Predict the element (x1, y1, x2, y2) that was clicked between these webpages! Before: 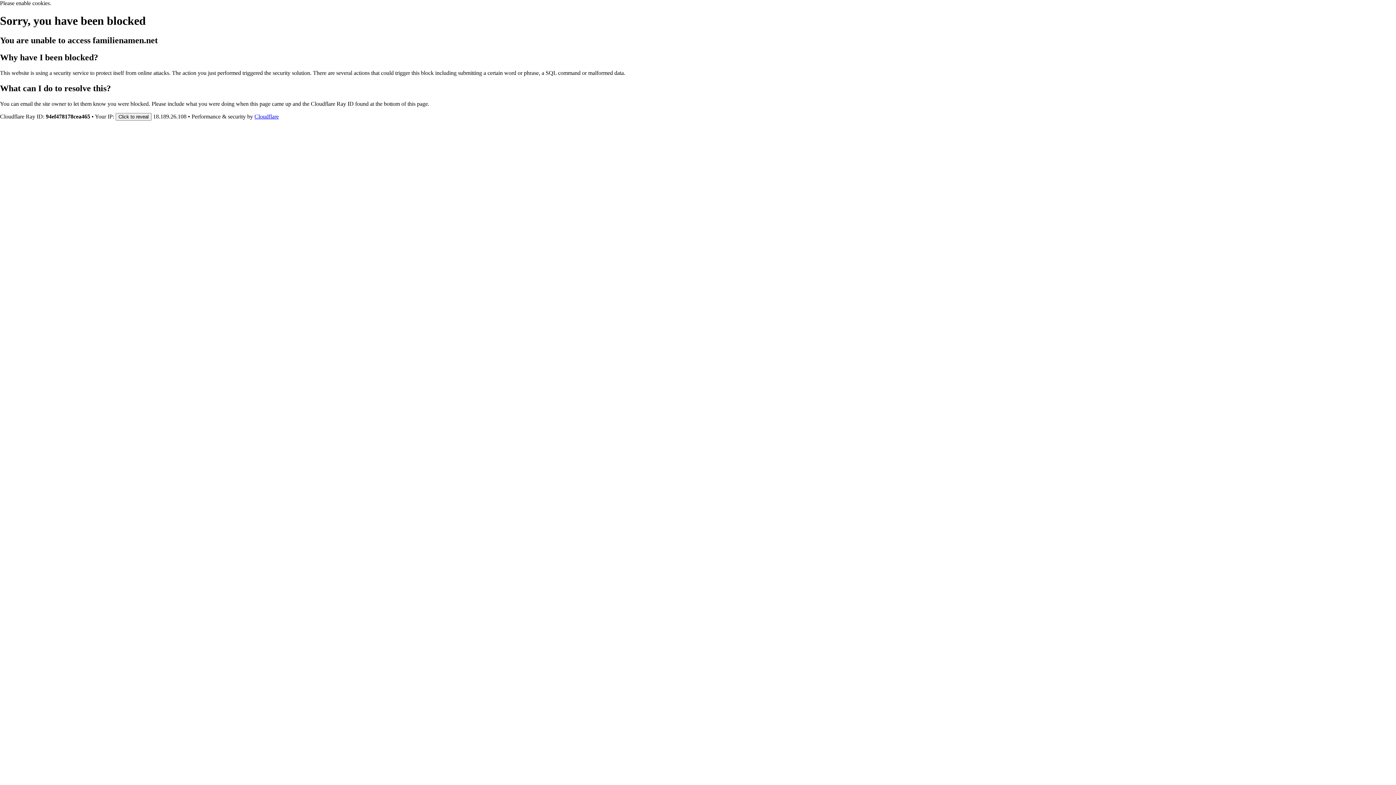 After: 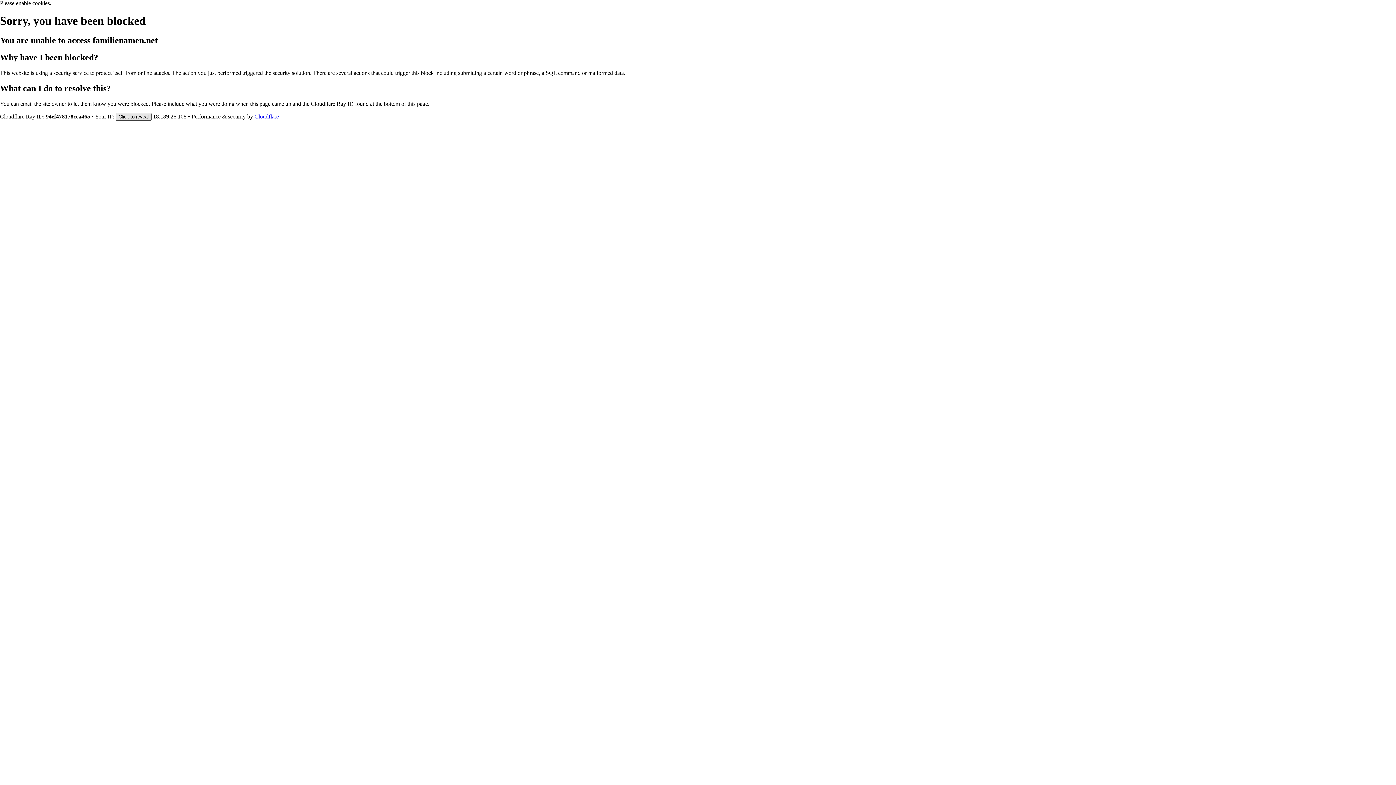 Action: label: Click to reveal bbox: (115, 112, 151, 120)